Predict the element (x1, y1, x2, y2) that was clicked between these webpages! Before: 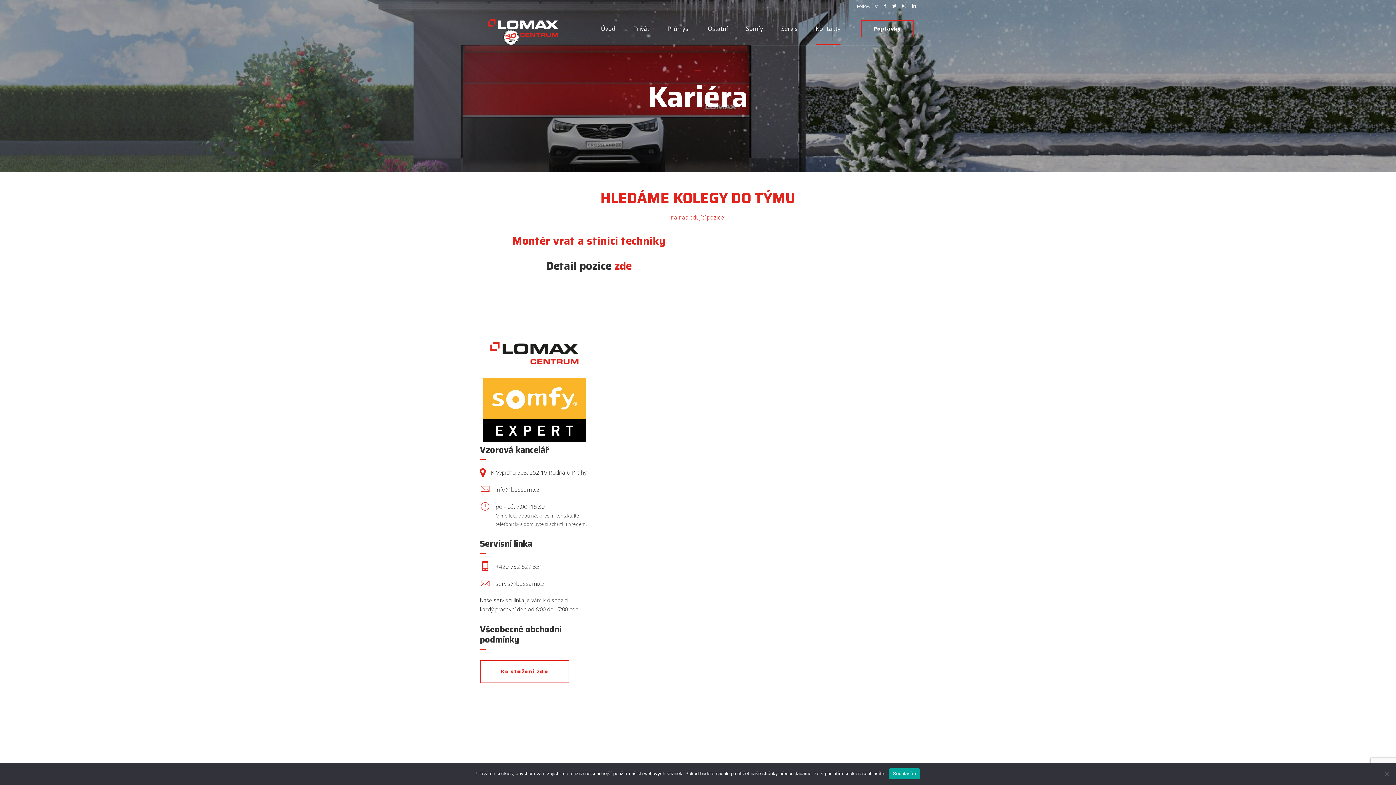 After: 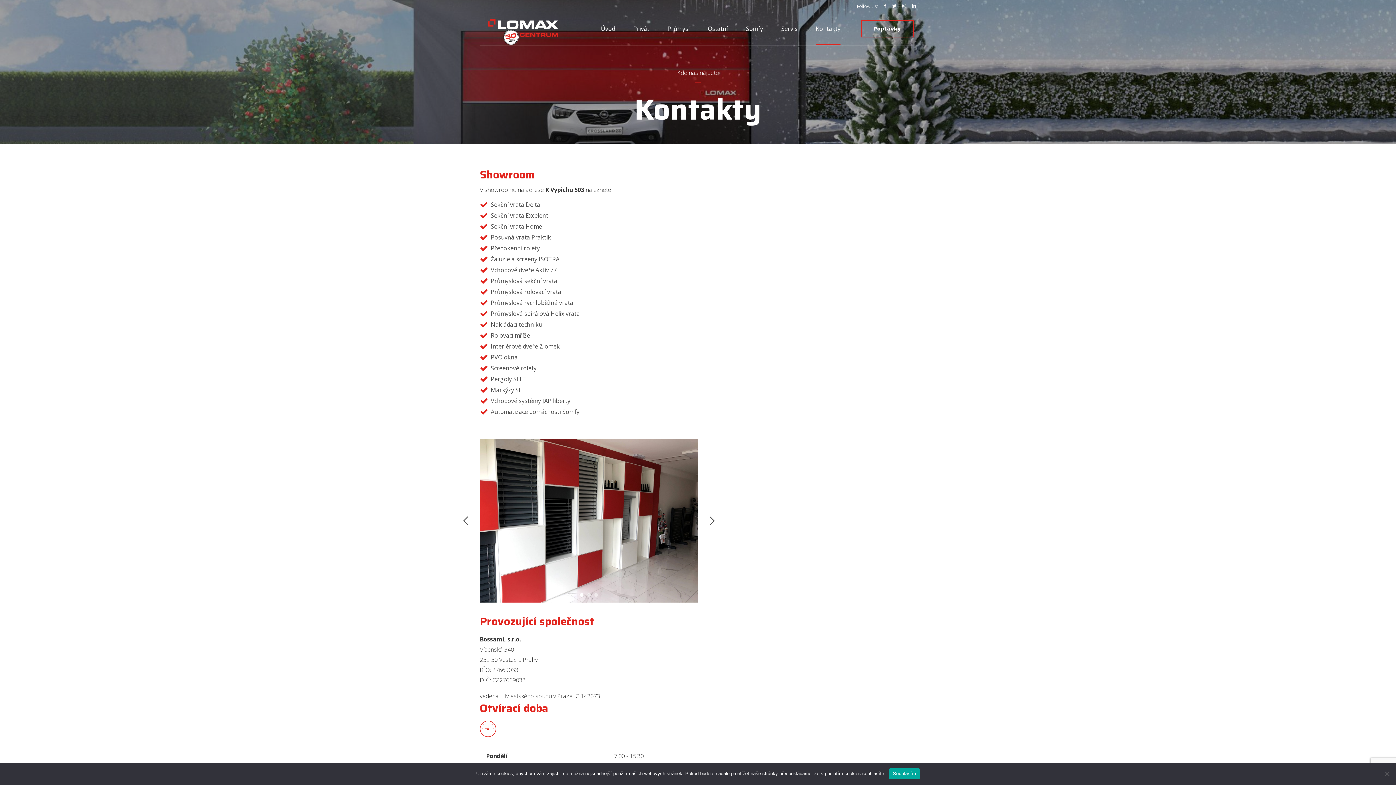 Action: label: Kontakty bbox: (816, 12, 840, 45)